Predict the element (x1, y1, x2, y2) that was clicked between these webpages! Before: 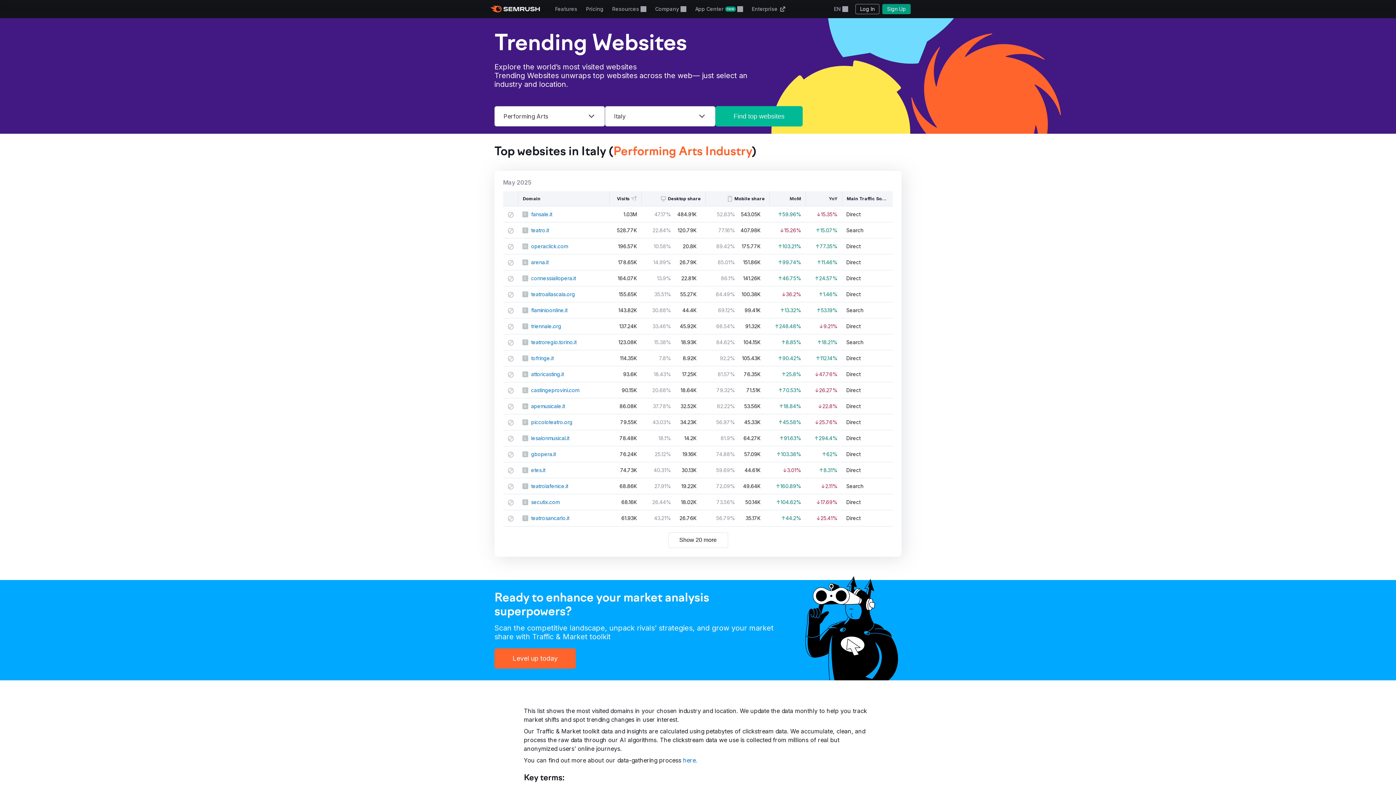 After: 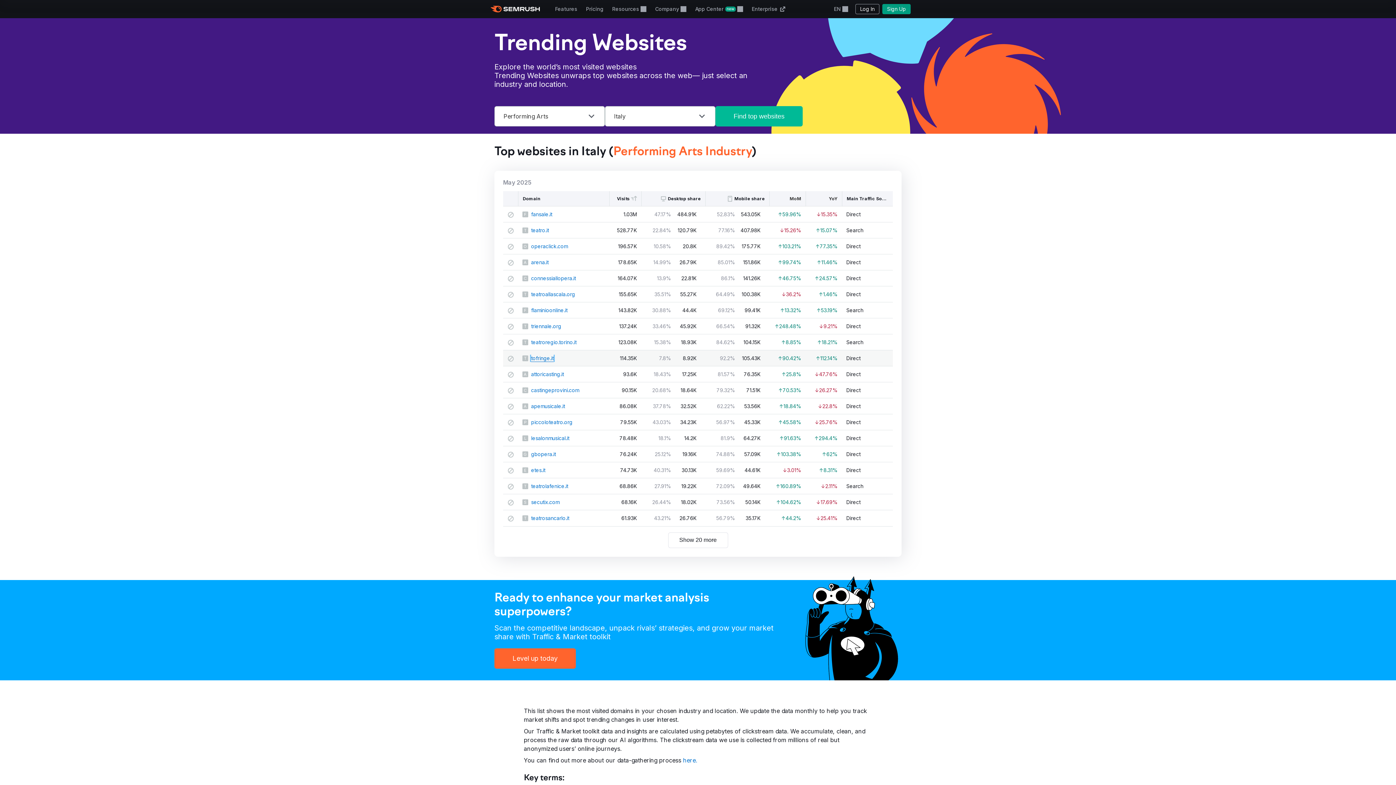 Action: bbox: (531, 354, 553, 362) label: tofringe.it